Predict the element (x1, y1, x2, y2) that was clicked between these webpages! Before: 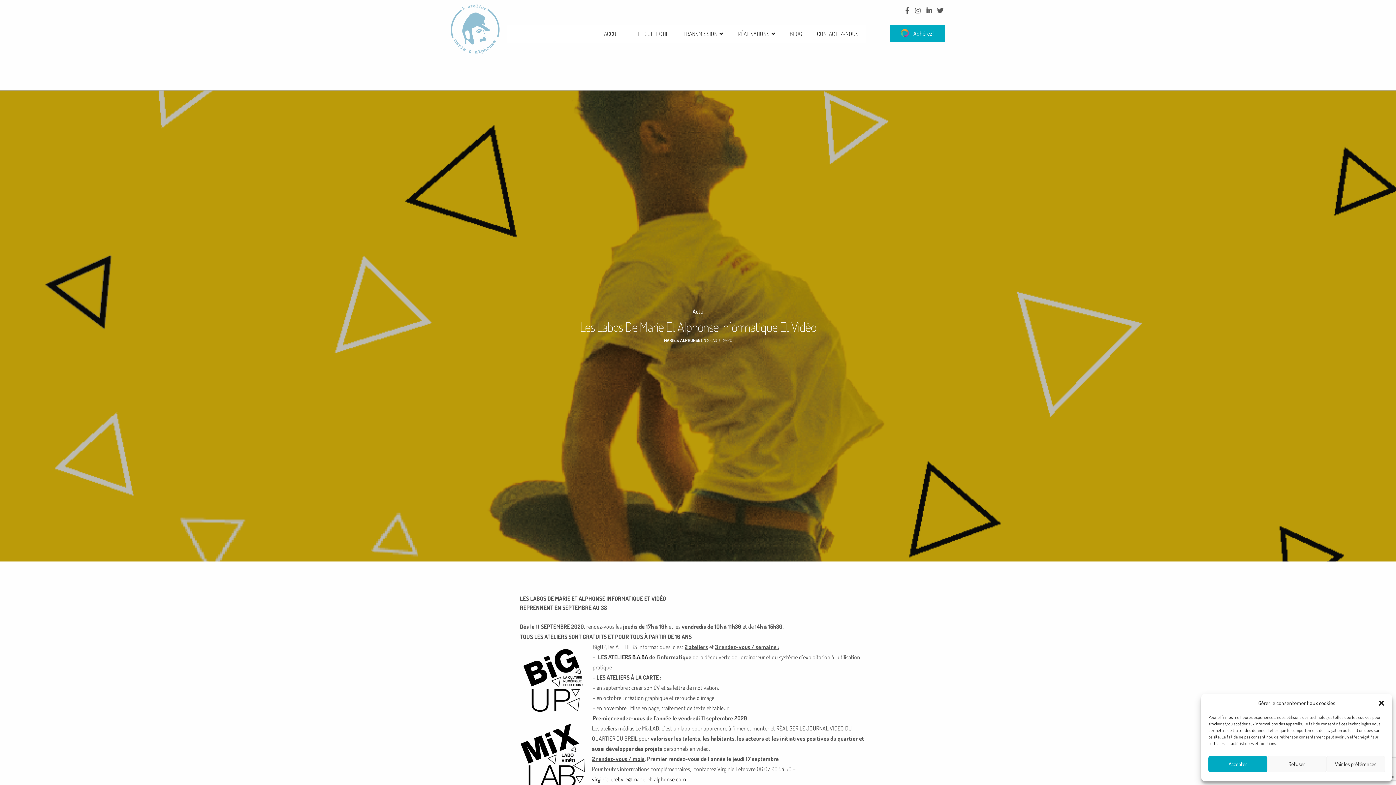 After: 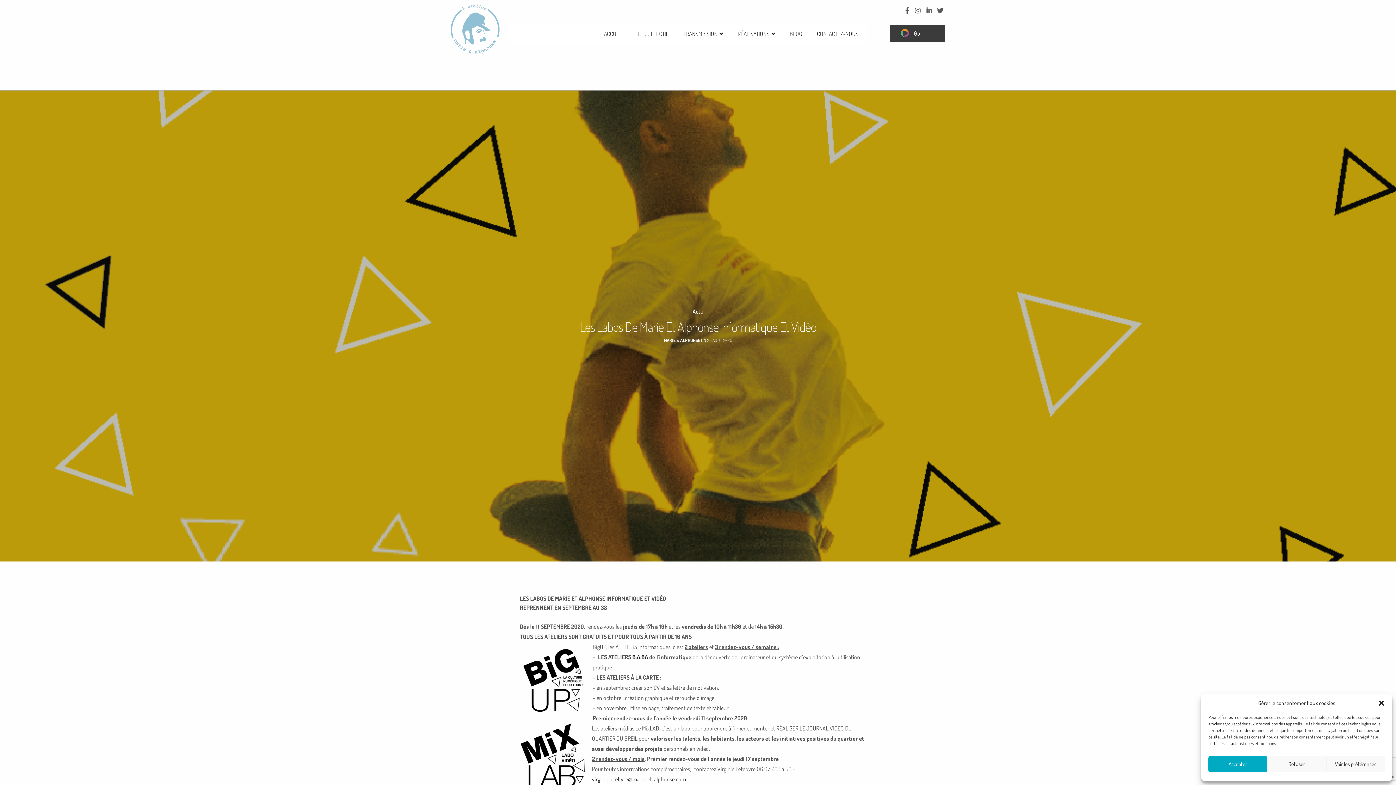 Action: bbox: (890, 24, 945, 42) label: Adhérez !